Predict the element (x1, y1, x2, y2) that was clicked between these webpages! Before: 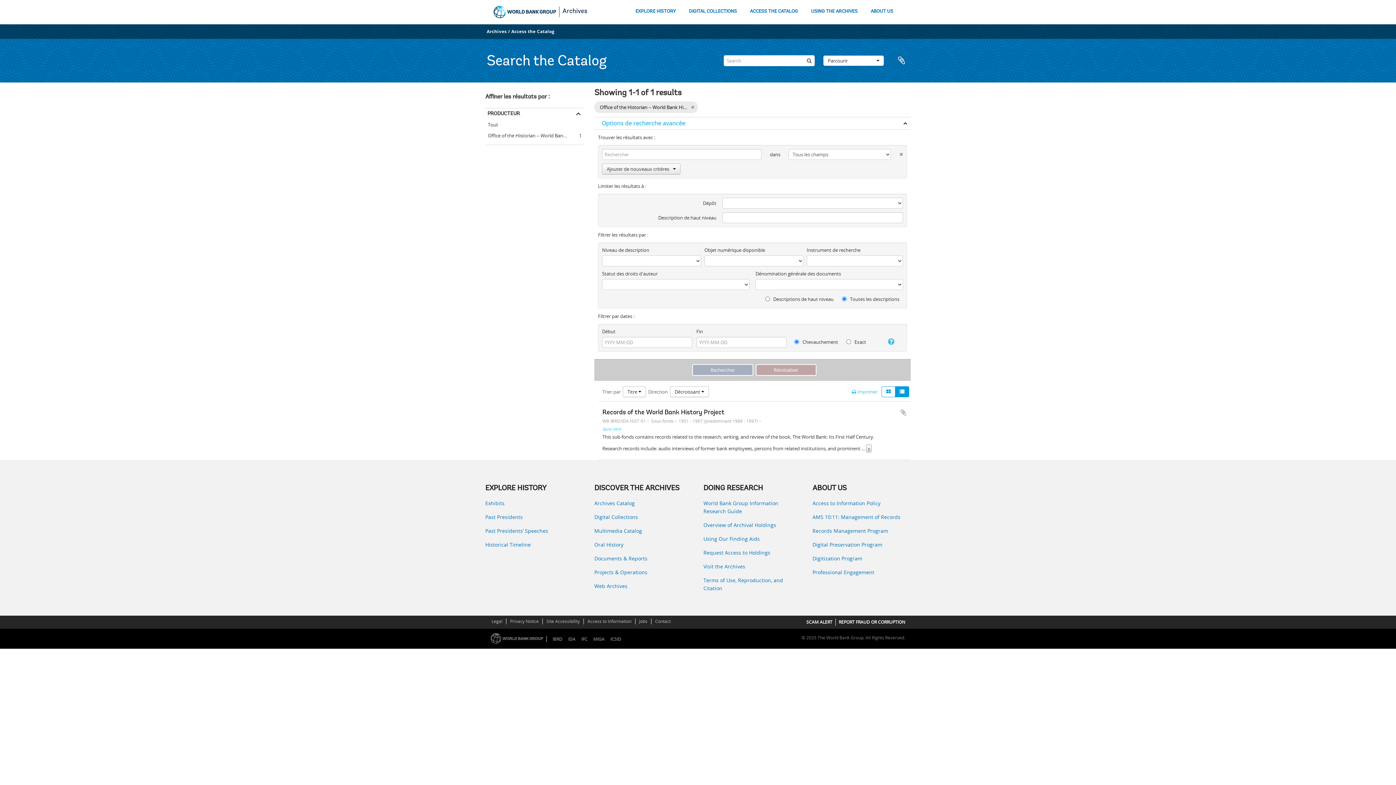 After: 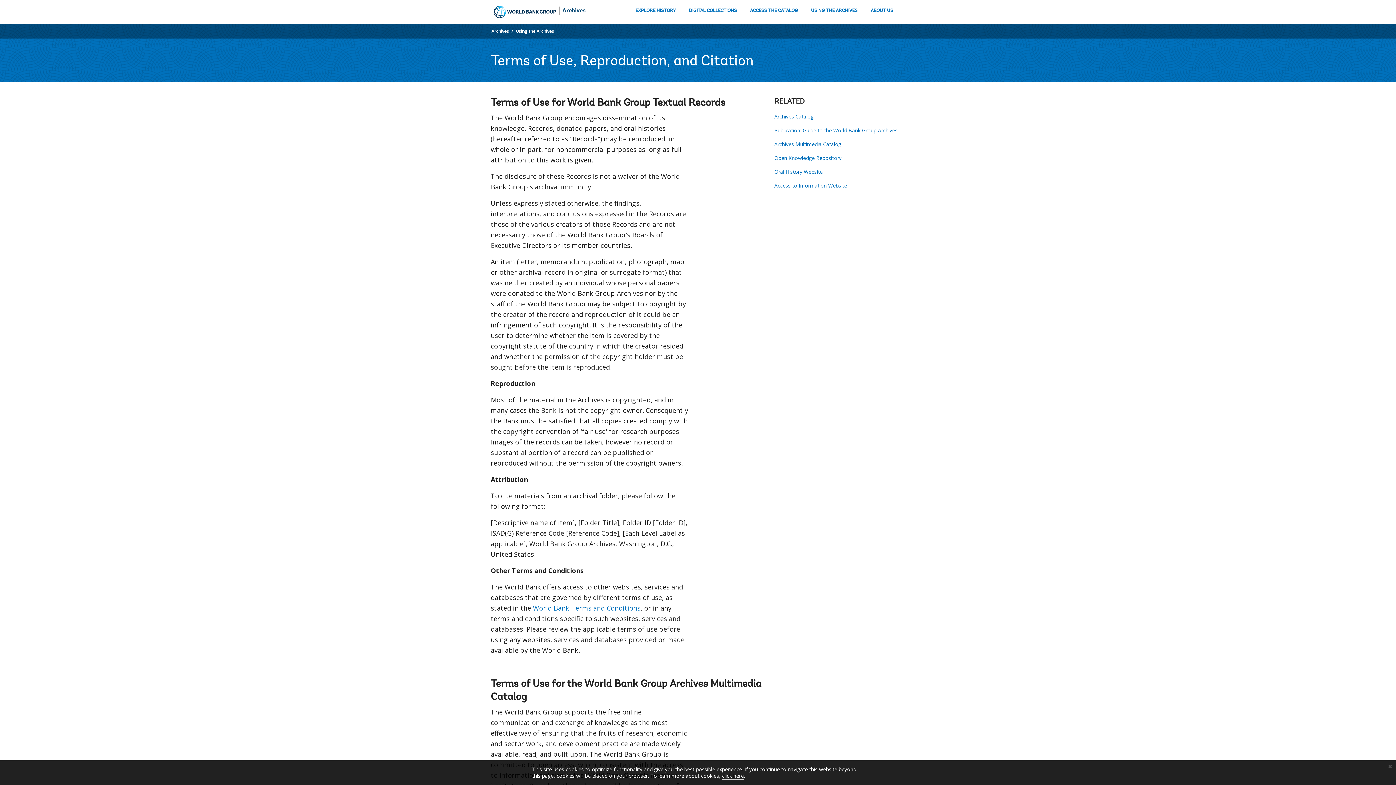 Action: label: Terms of Use, Reproduction, and Citation bbox: (703, 576, 801, 592)